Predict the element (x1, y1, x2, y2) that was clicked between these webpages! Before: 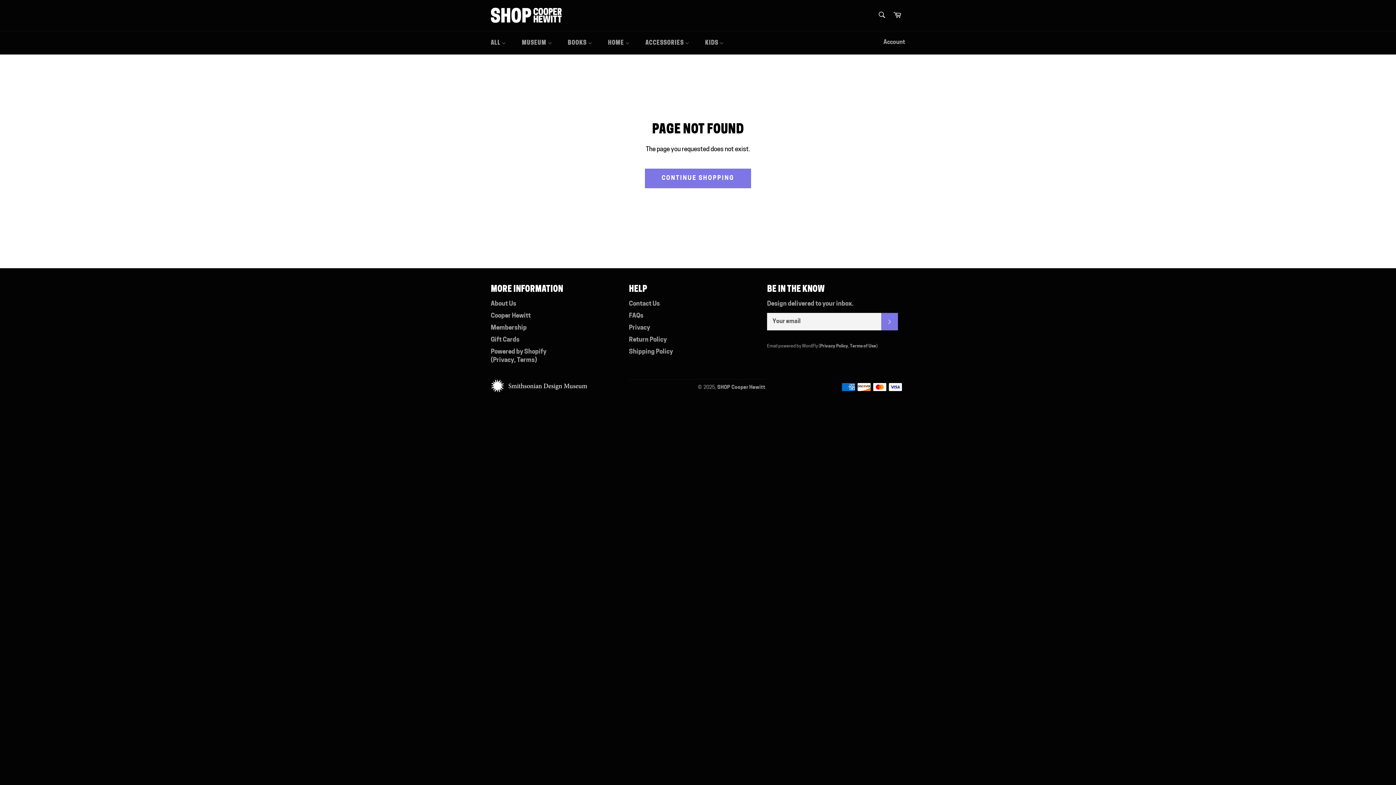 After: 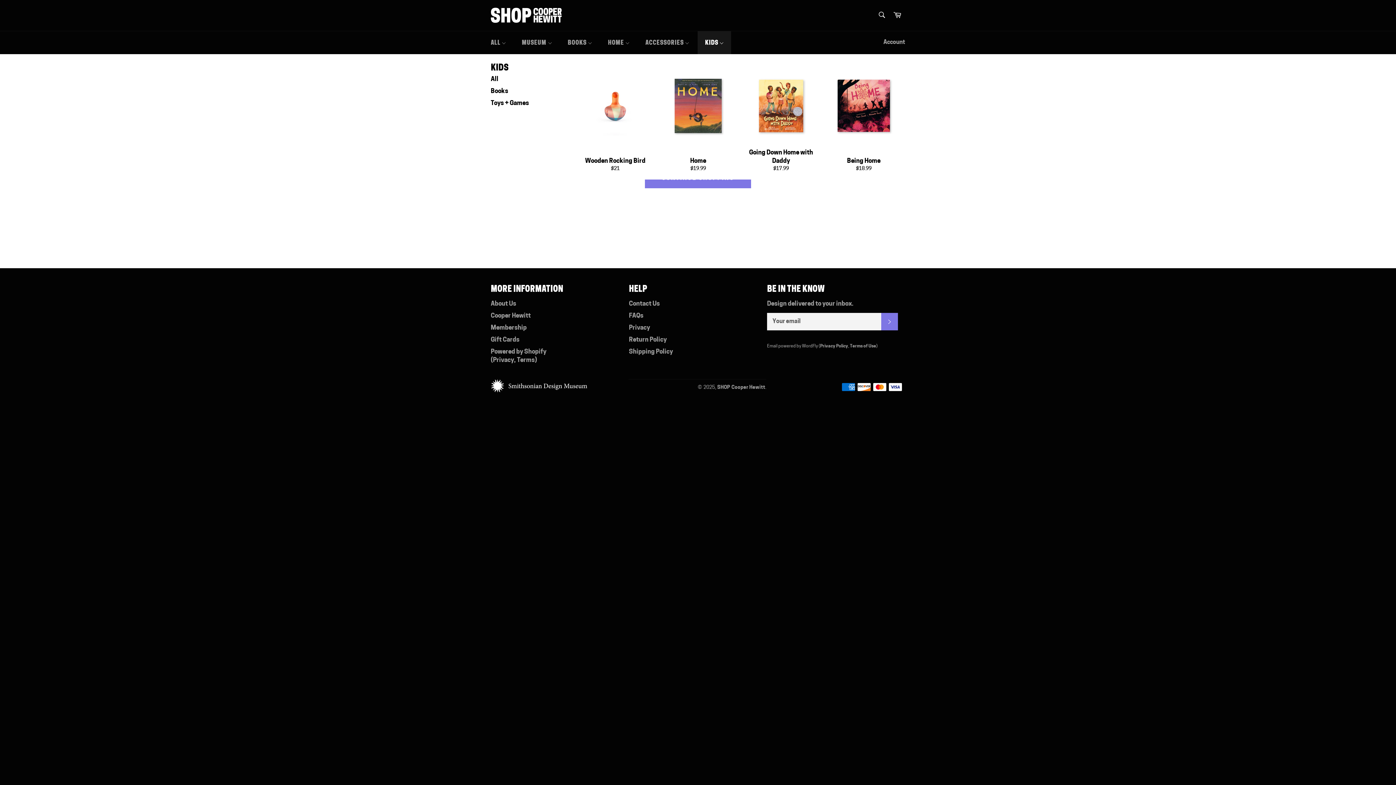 Action: bbox: (697, 31, 731, 54) label: KIDS 